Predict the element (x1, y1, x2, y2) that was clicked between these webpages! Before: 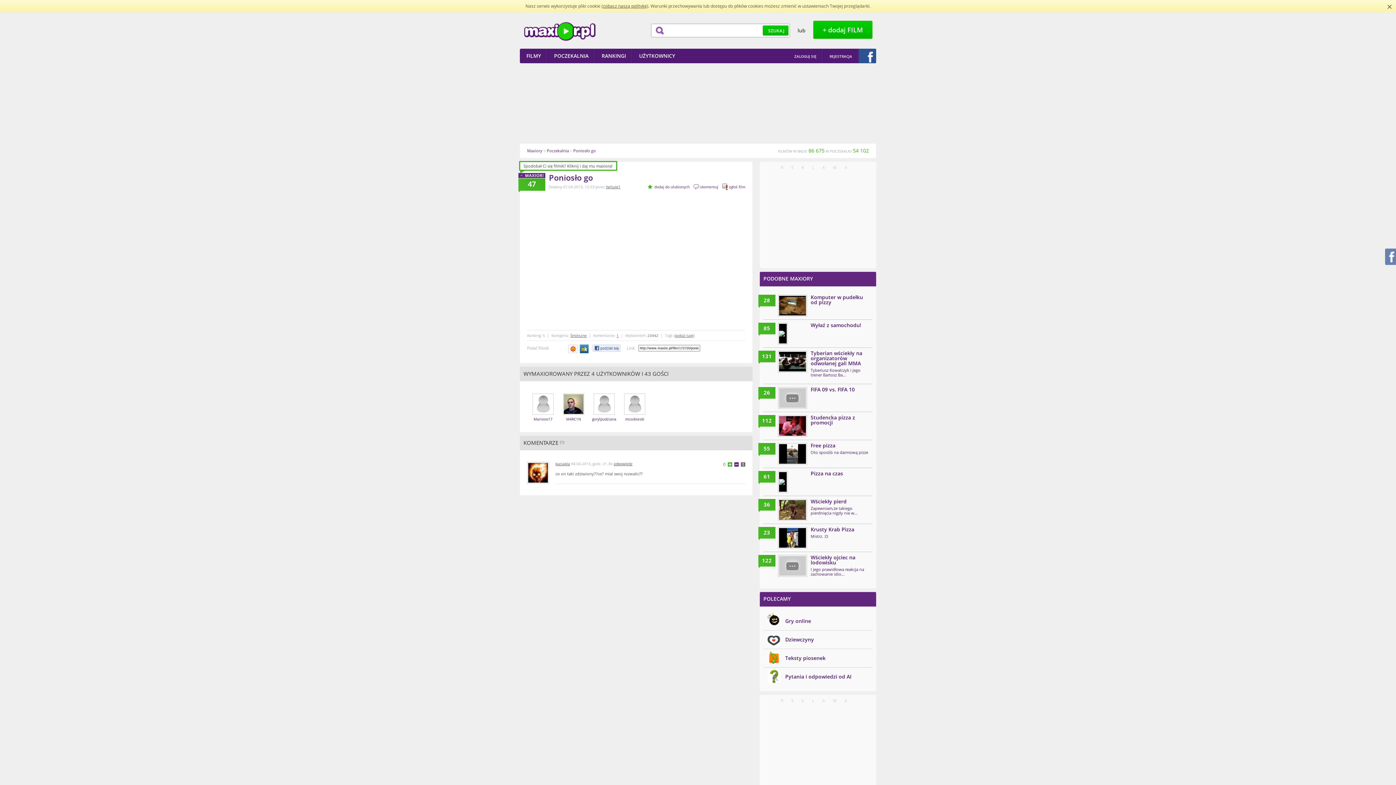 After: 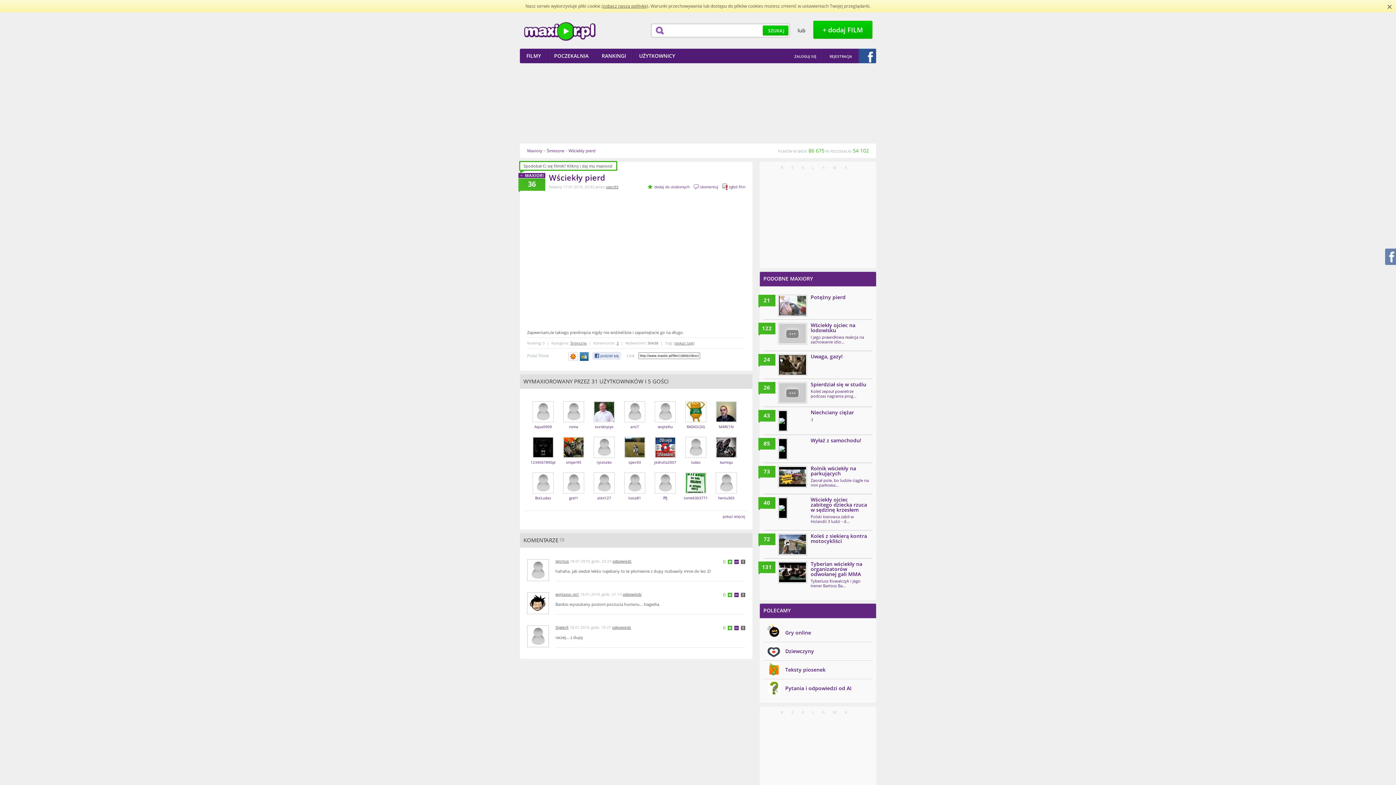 Action: bbox: (758, 499, 775, 512) label: 36